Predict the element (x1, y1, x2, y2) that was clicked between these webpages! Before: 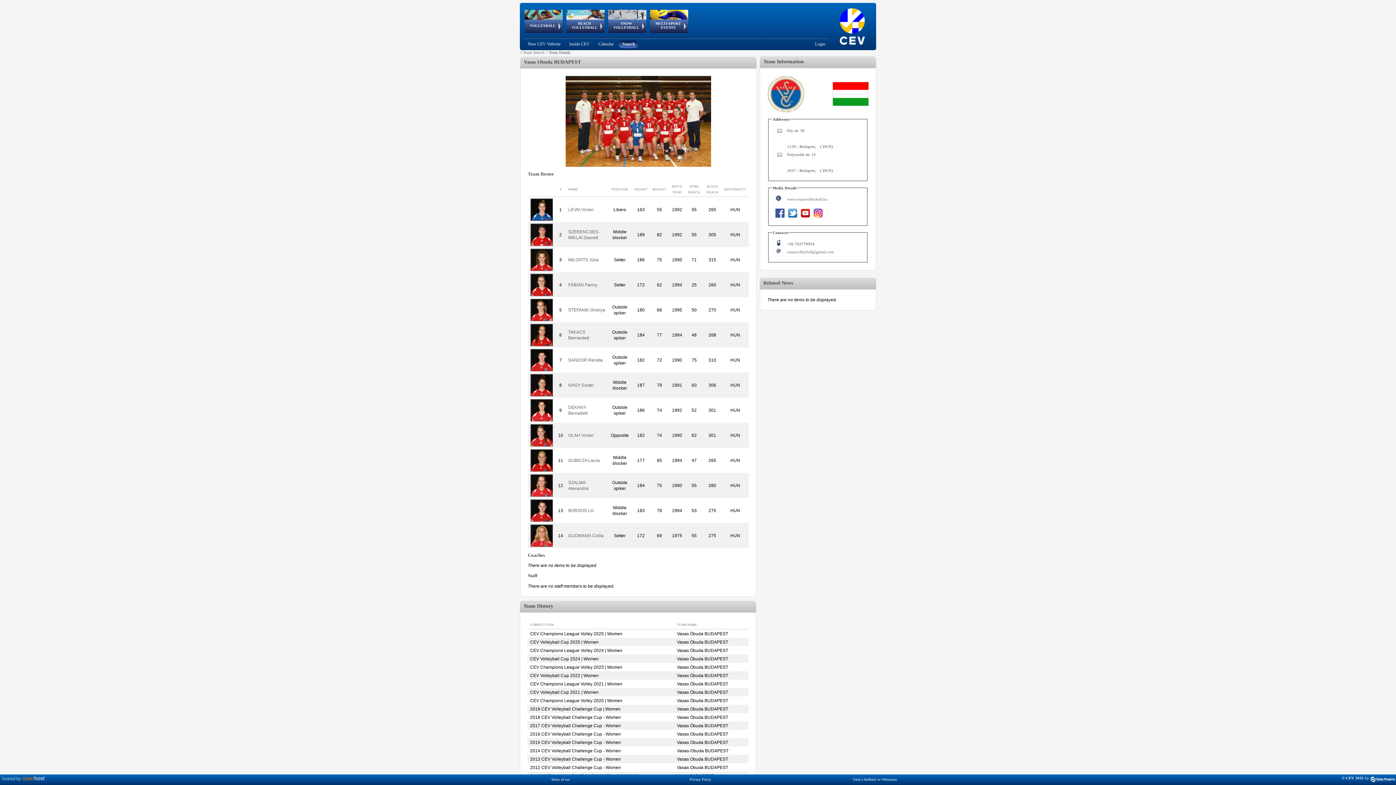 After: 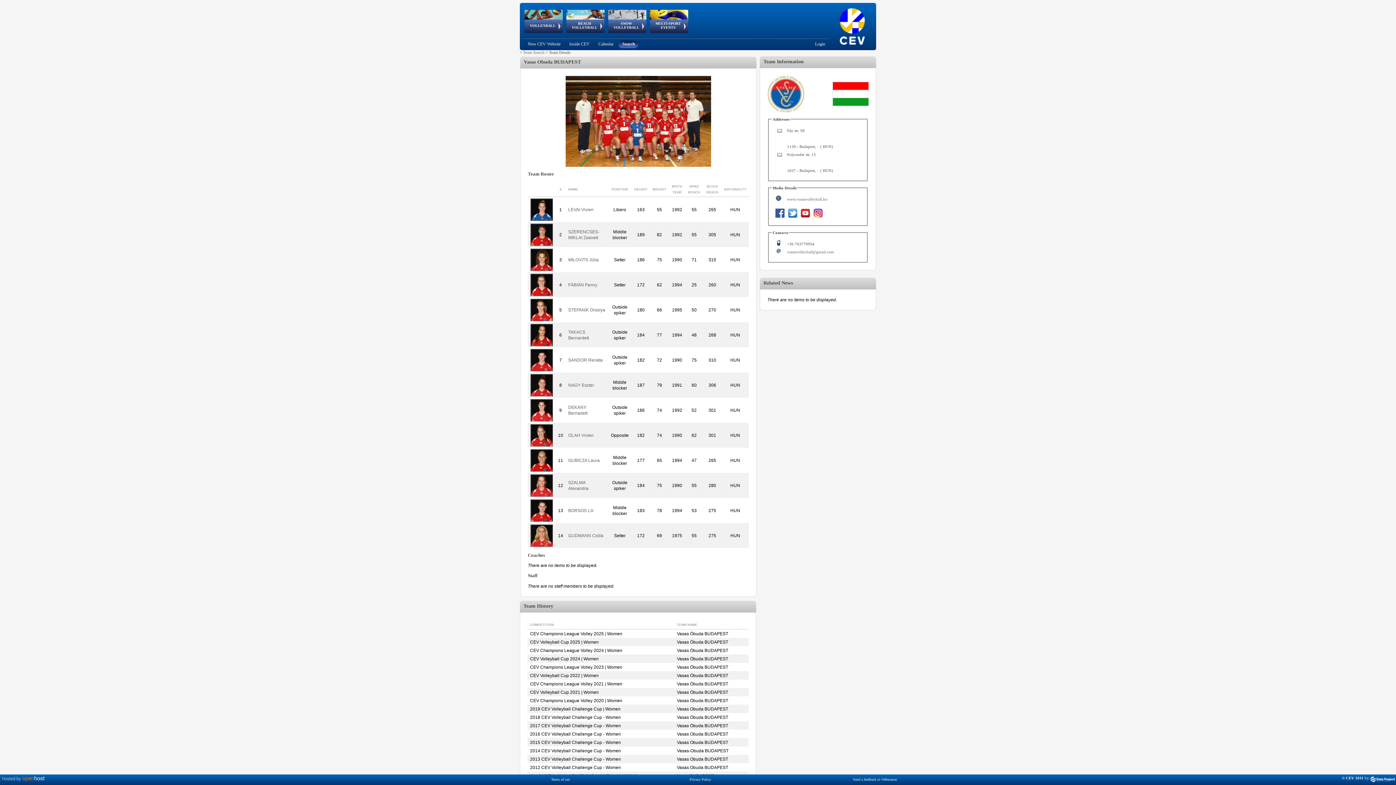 Action: bbox: (551, 777, 569, 781) label: Terms of use